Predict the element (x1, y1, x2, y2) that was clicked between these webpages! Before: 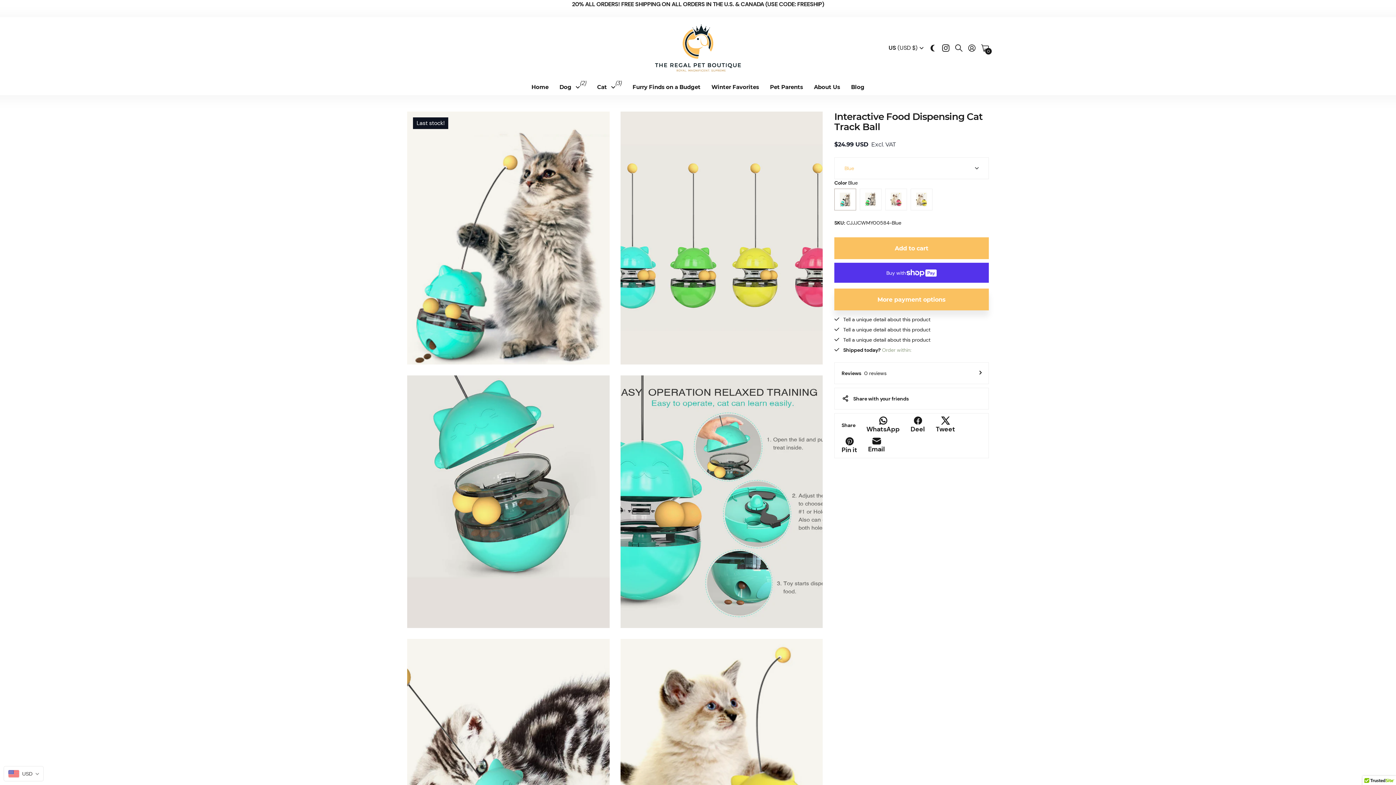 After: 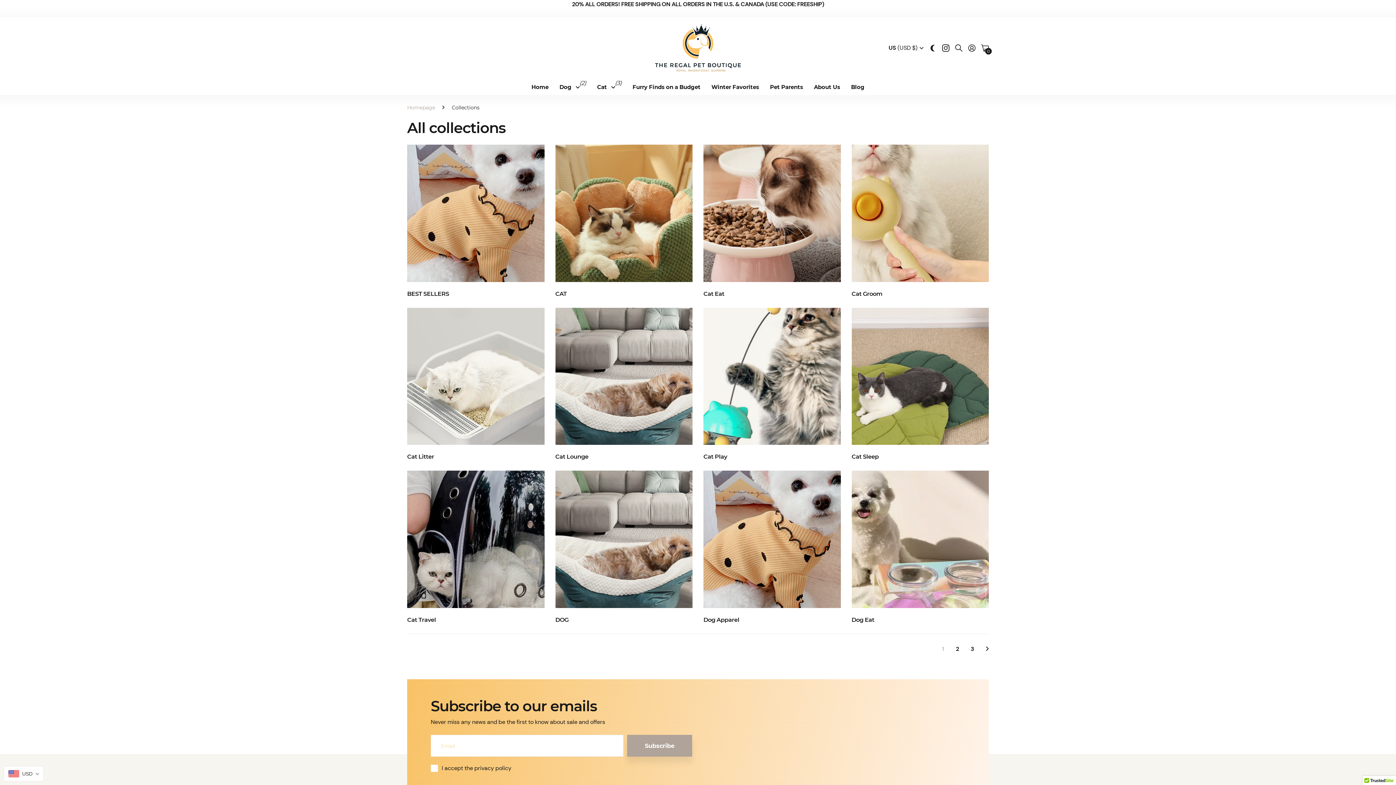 Action: bbox: (888, 40, 923, 56) label: US (USD $)